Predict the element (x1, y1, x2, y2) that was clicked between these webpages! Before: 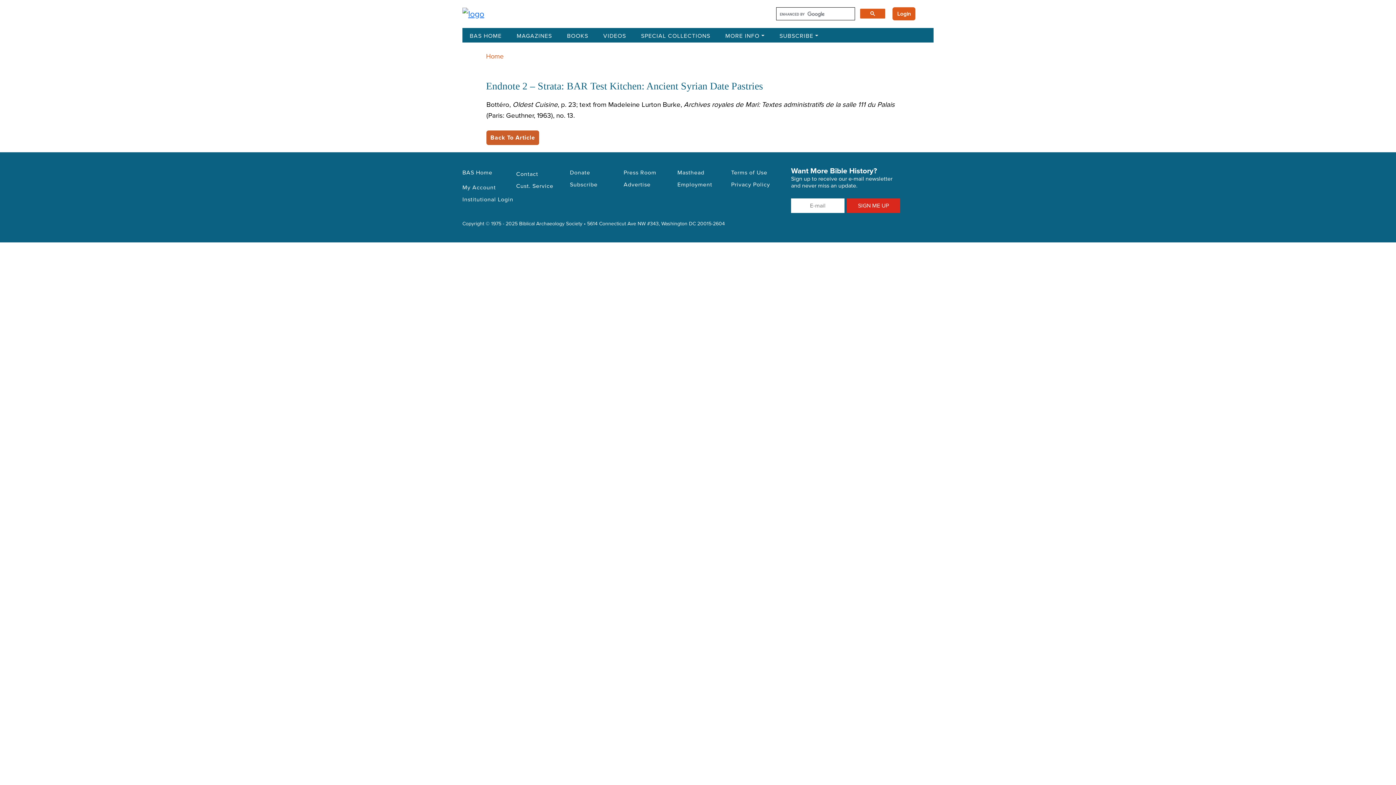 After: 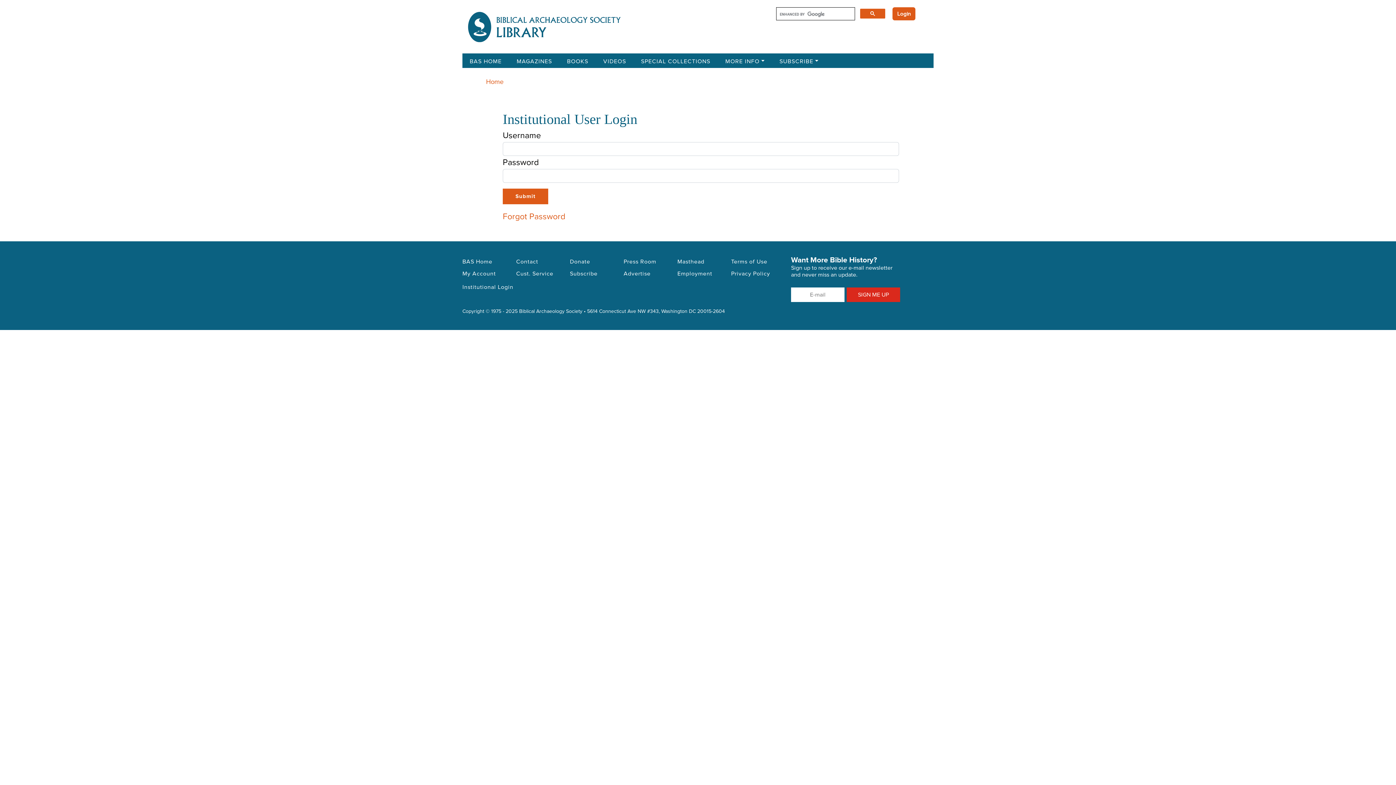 Action: bbox: (462, 194, 513, 204) label: Institutional Login